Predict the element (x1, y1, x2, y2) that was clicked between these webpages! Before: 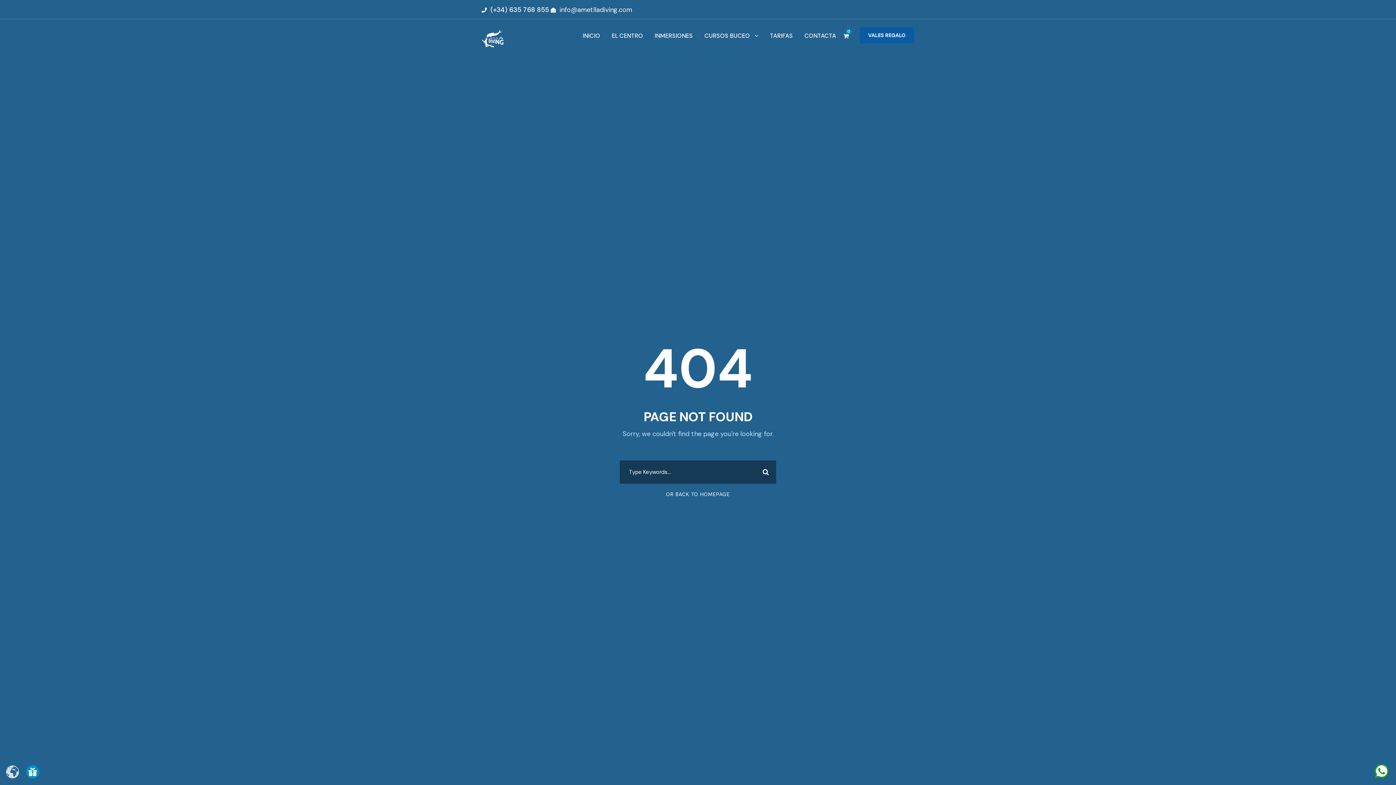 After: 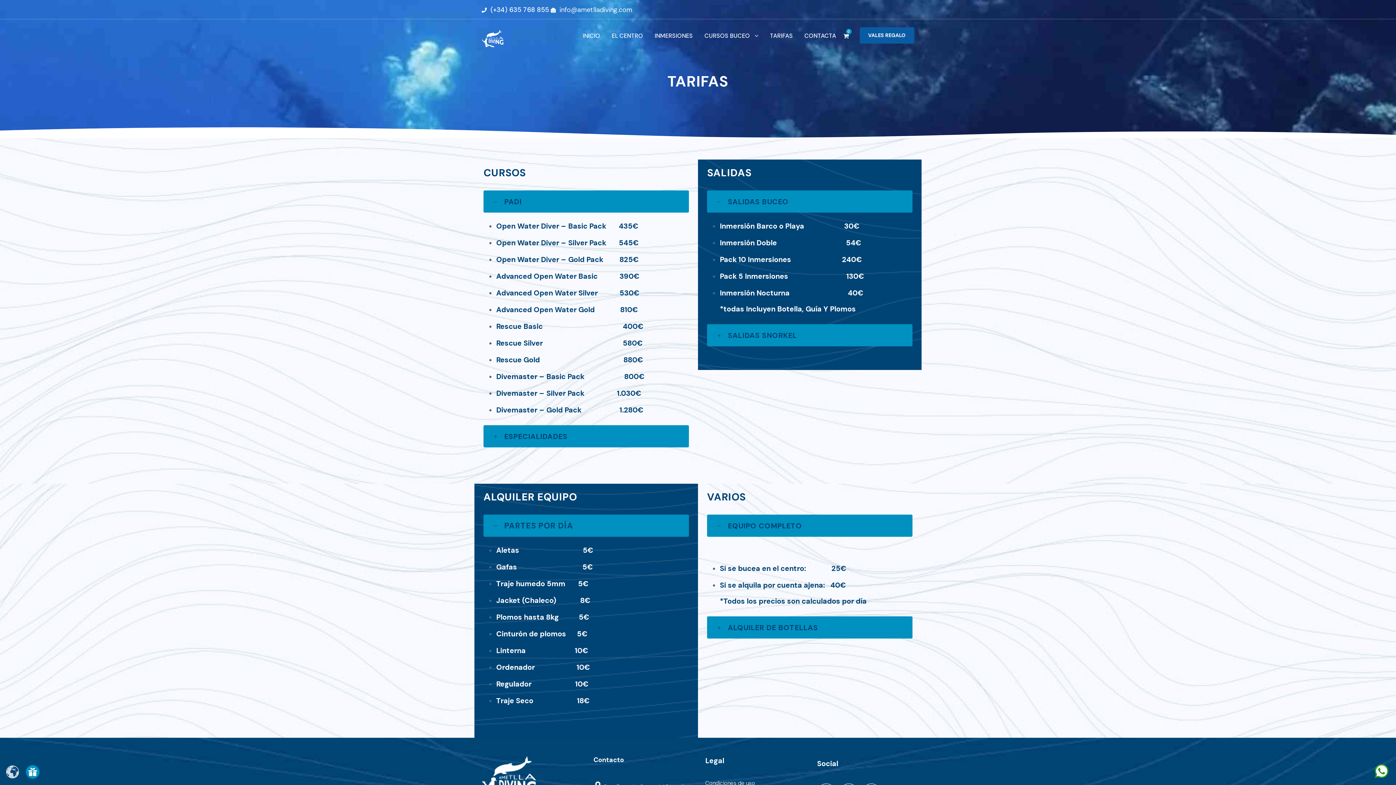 Action: label: TARIFAS bbox: (770, 30, 793, 47)